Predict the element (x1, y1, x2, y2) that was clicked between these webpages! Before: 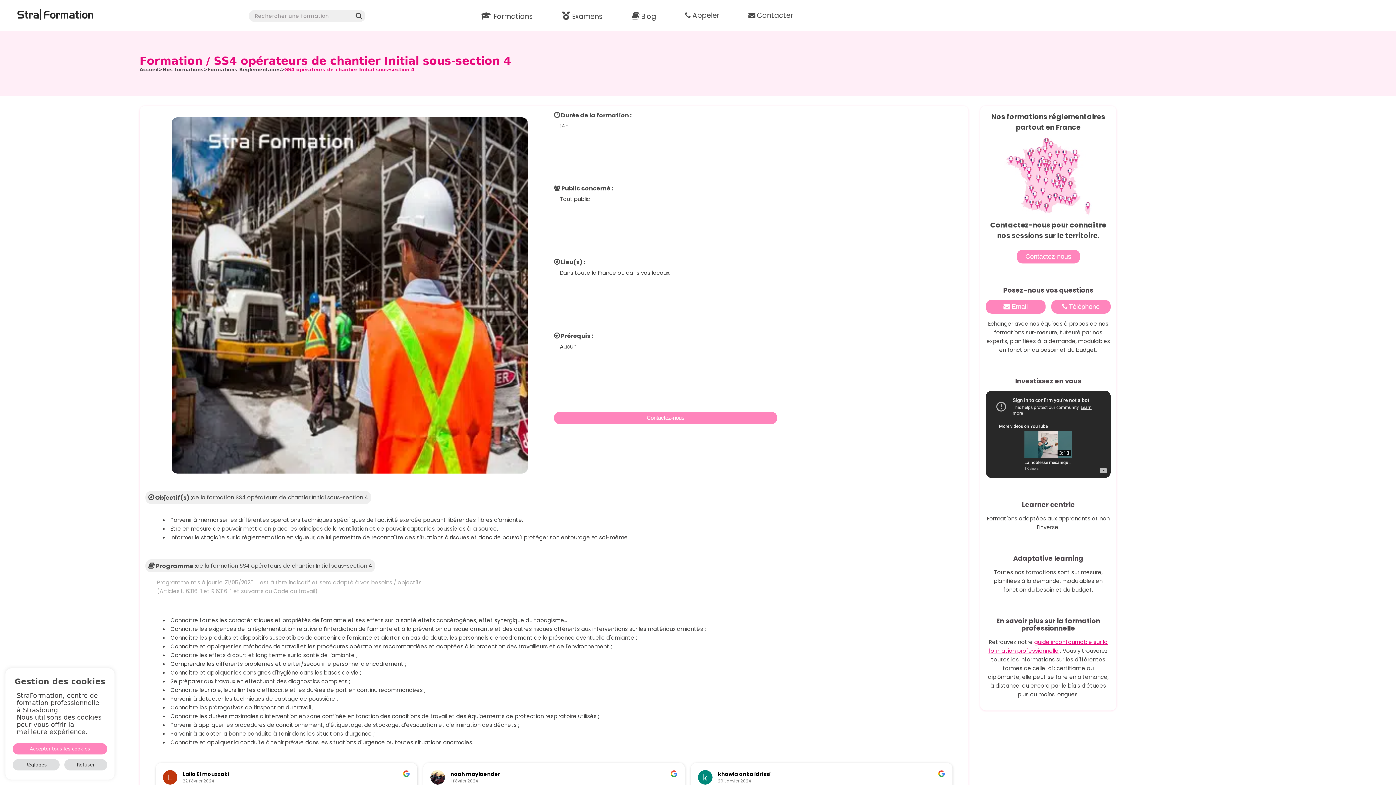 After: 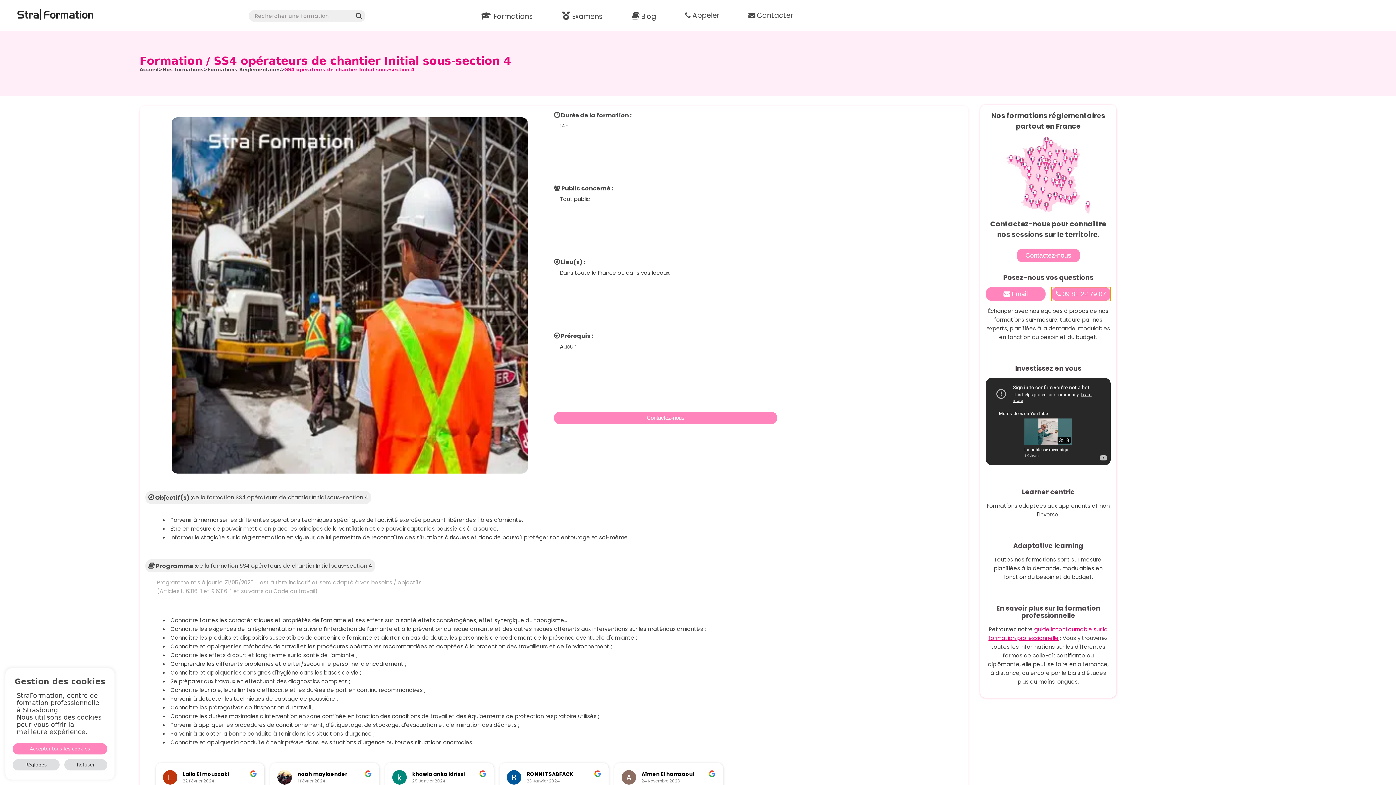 Action: label:  Téléphone bbox: (1051, 300, 1110, 313)